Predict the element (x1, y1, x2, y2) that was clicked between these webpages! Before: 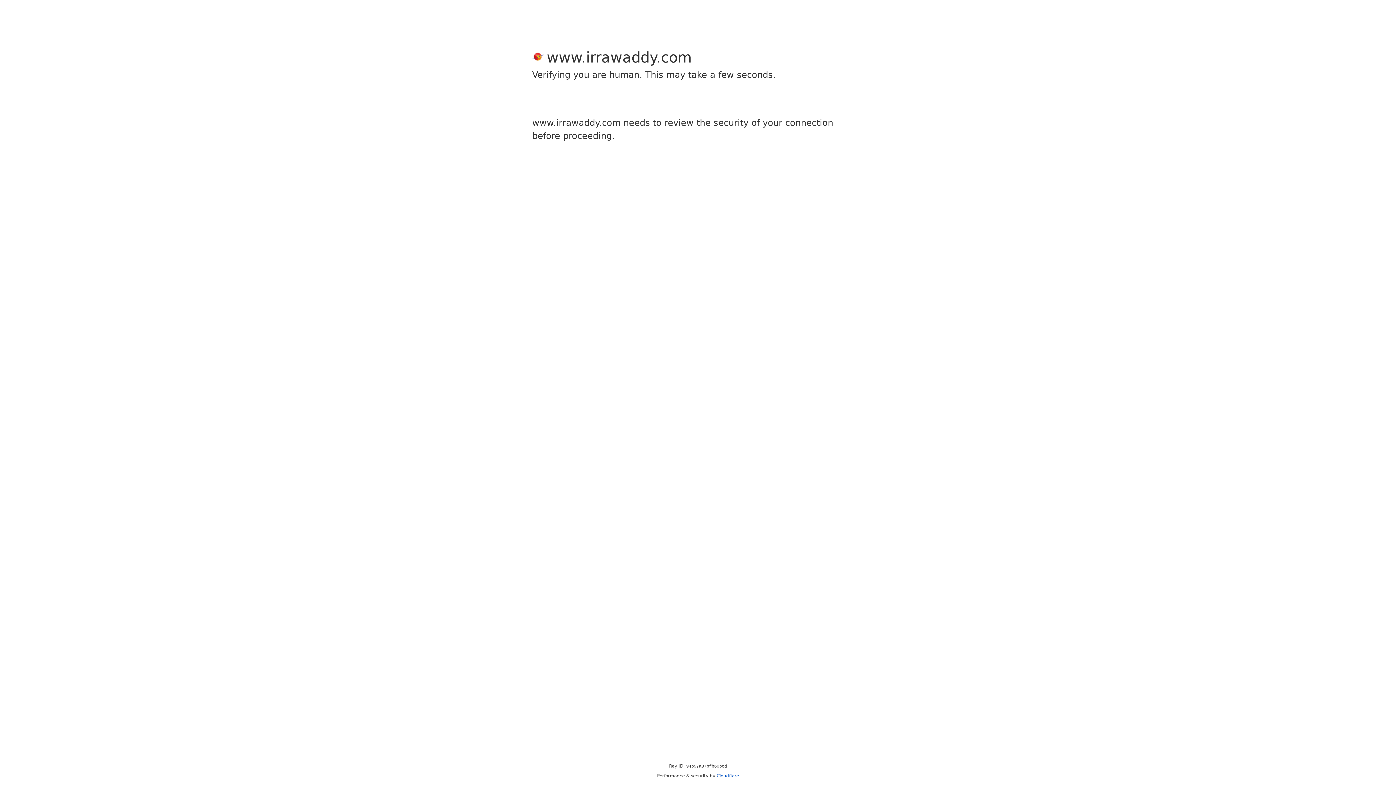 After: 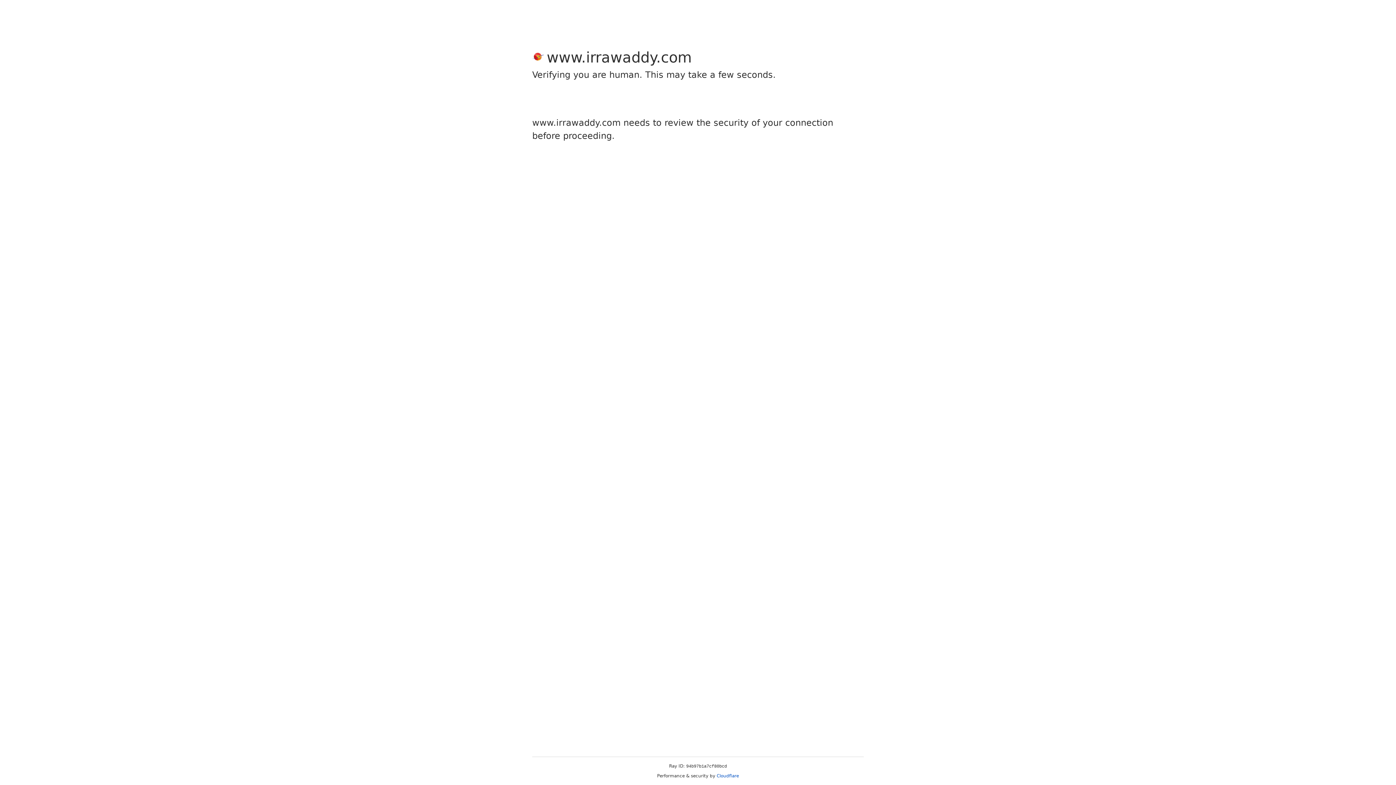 Action: bbox: (716, 773, 739, 778) label: Cloudflare